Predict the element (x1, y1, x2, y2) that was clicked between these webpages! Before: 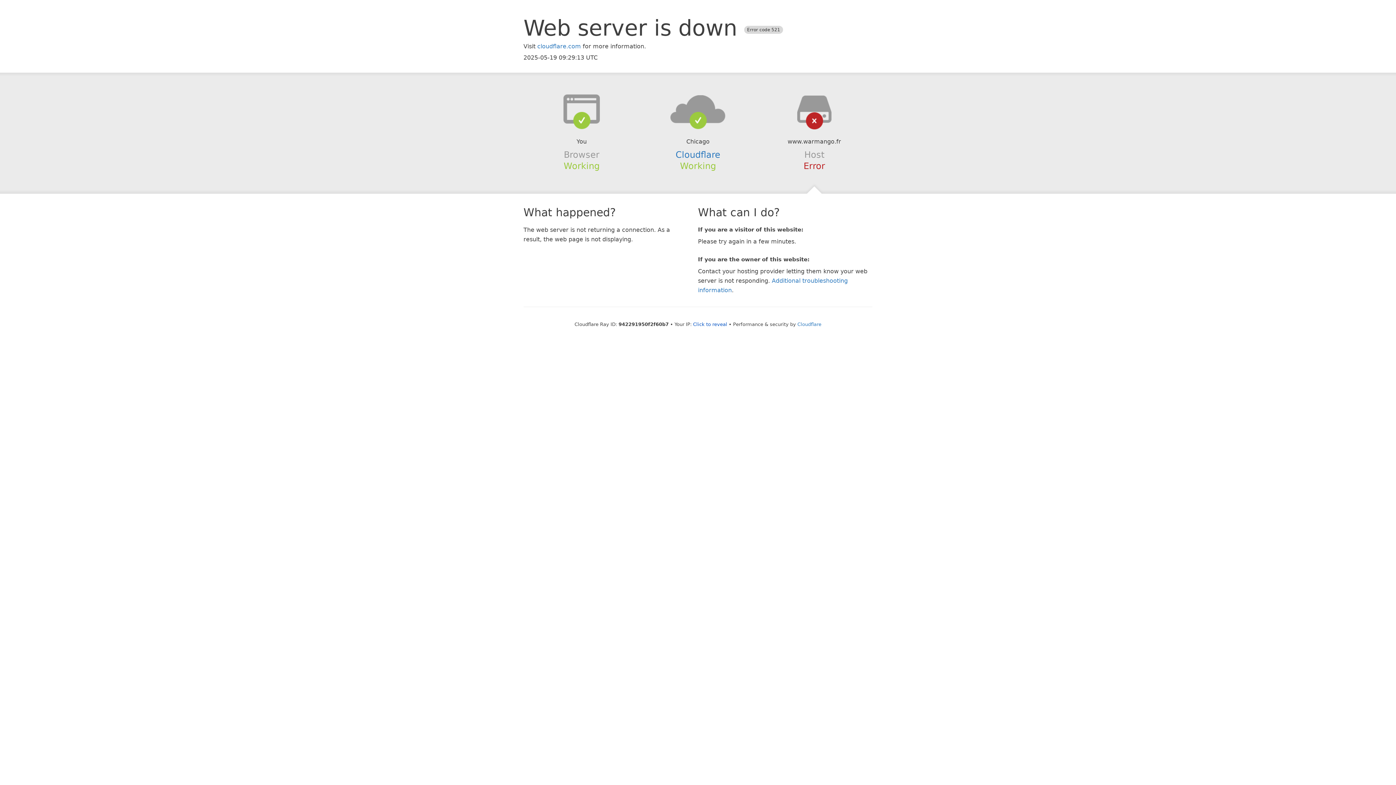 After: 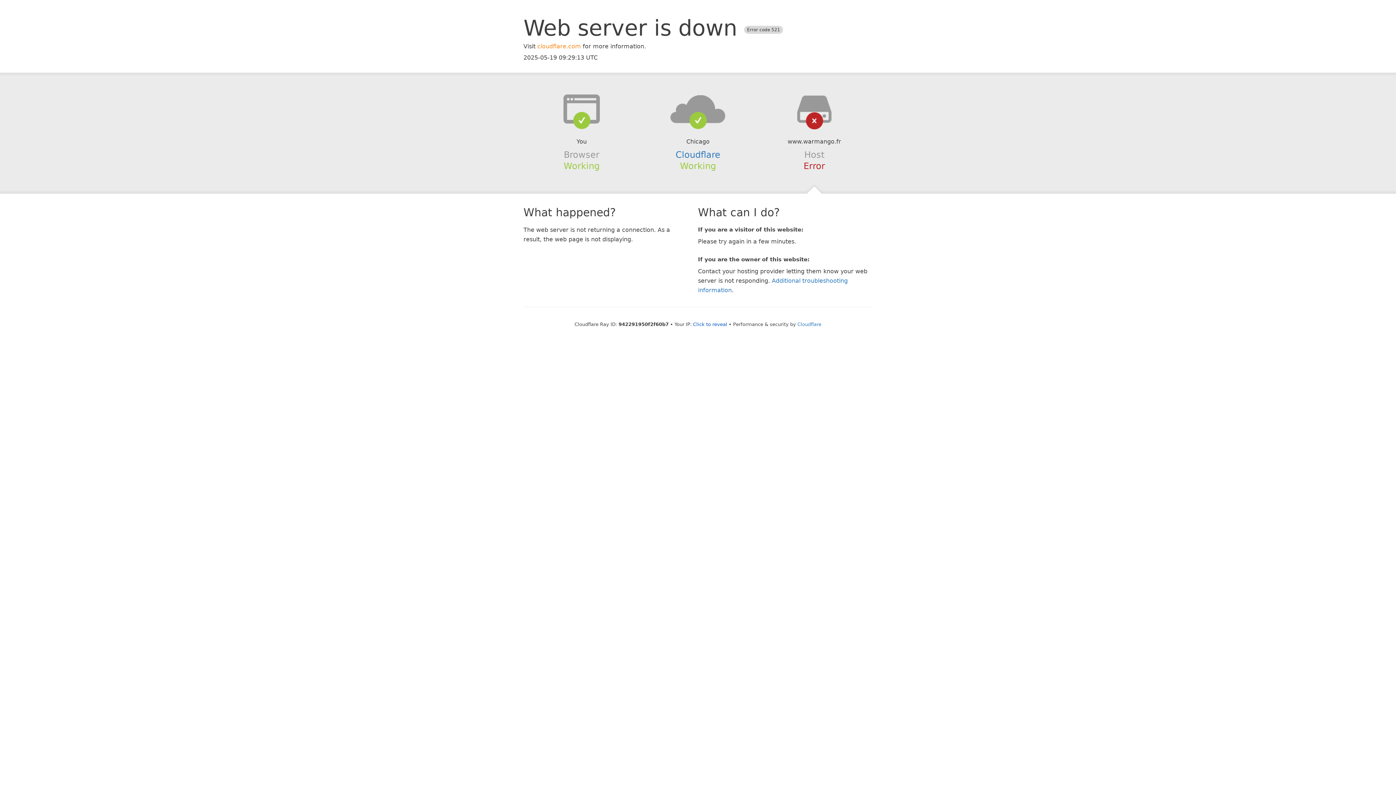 Action: bbox: (537, 42, 581, 49) label: cloudflare.com